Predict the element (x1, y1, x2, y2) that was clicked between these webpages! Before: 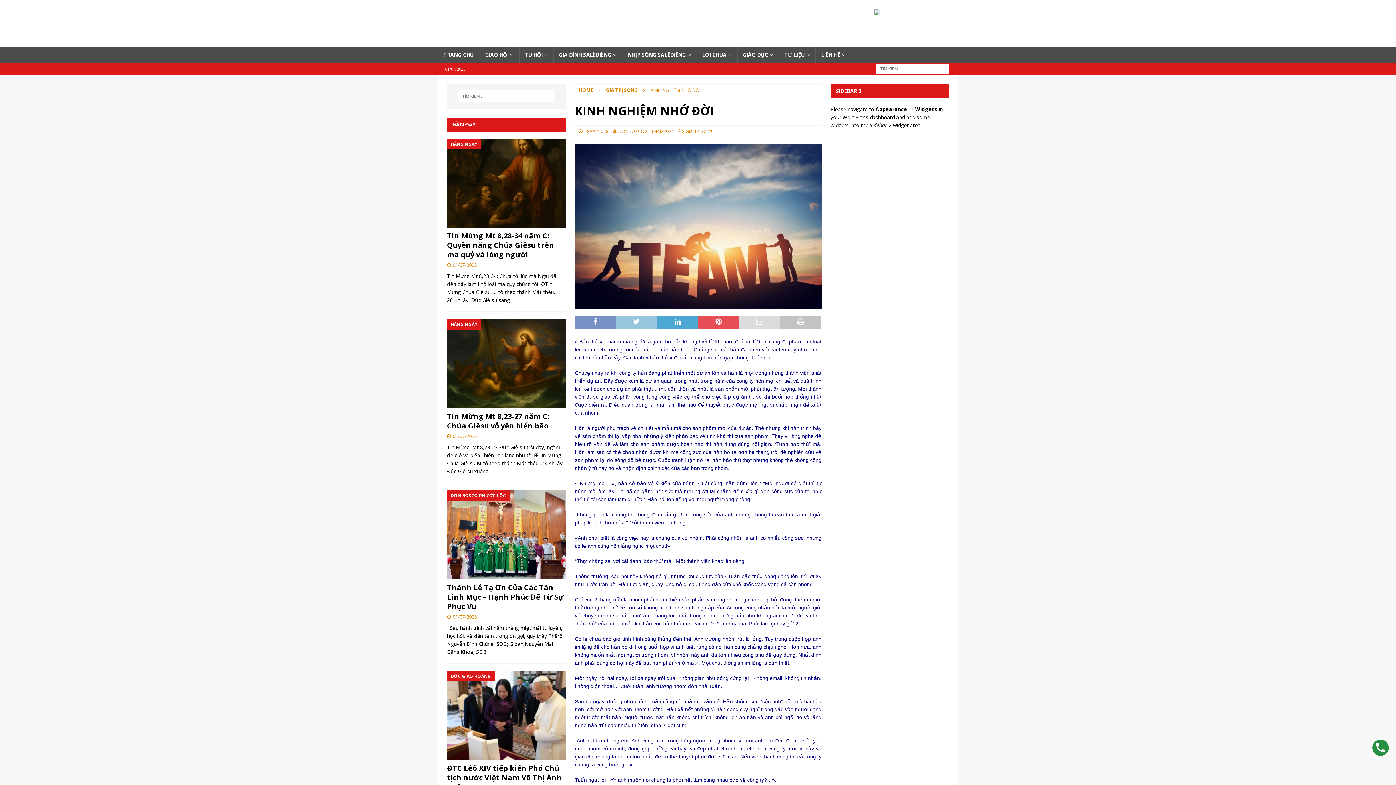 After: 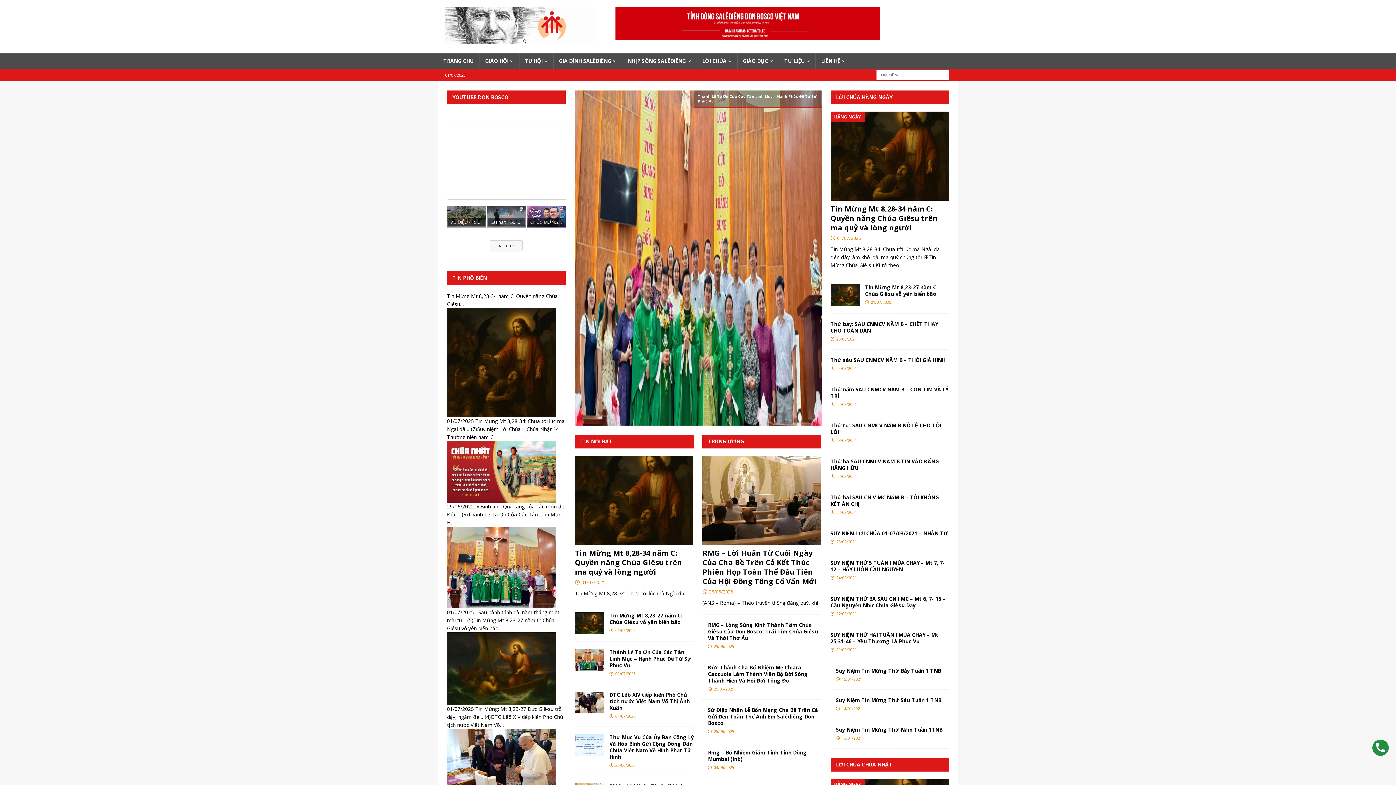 Action: label: TRANG CHỦ bbox: (438, 47, 479, 62)